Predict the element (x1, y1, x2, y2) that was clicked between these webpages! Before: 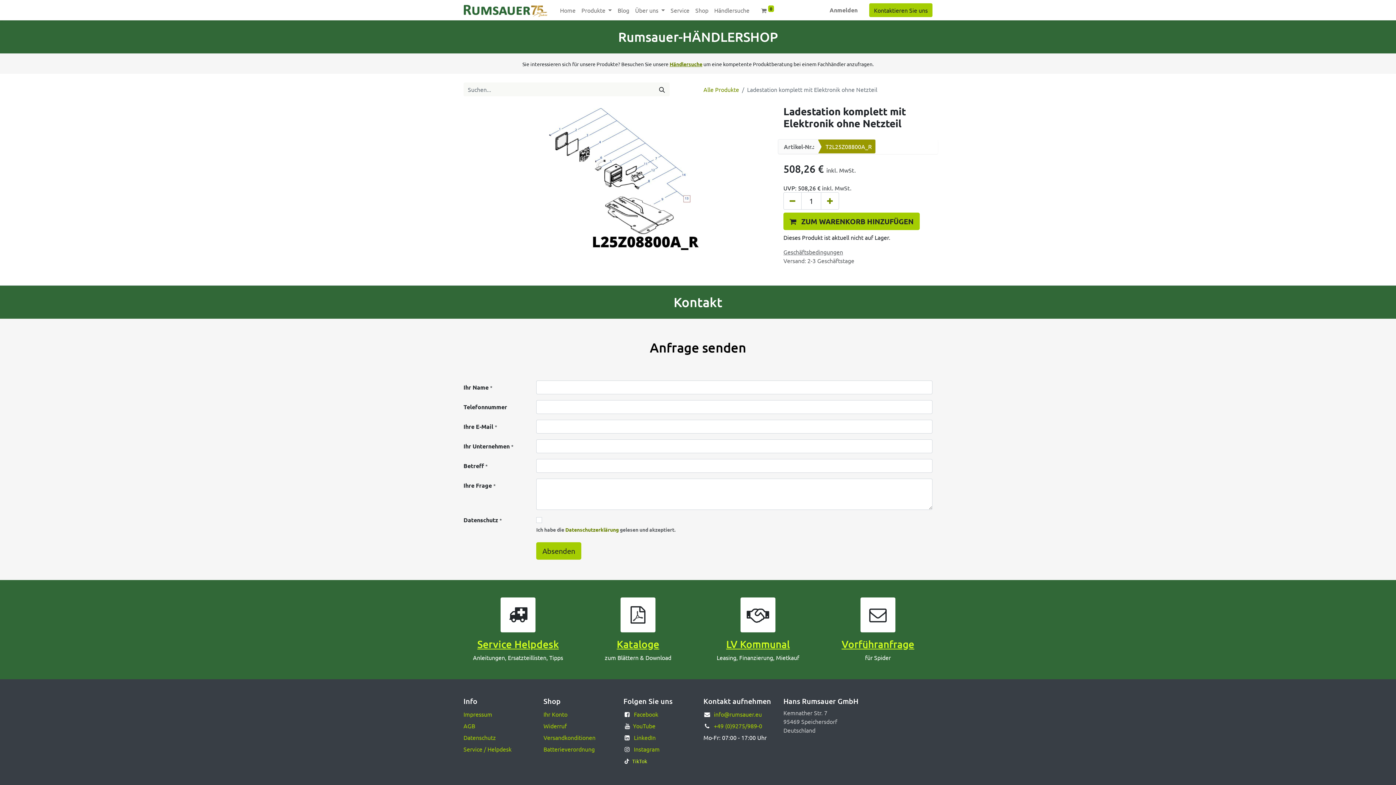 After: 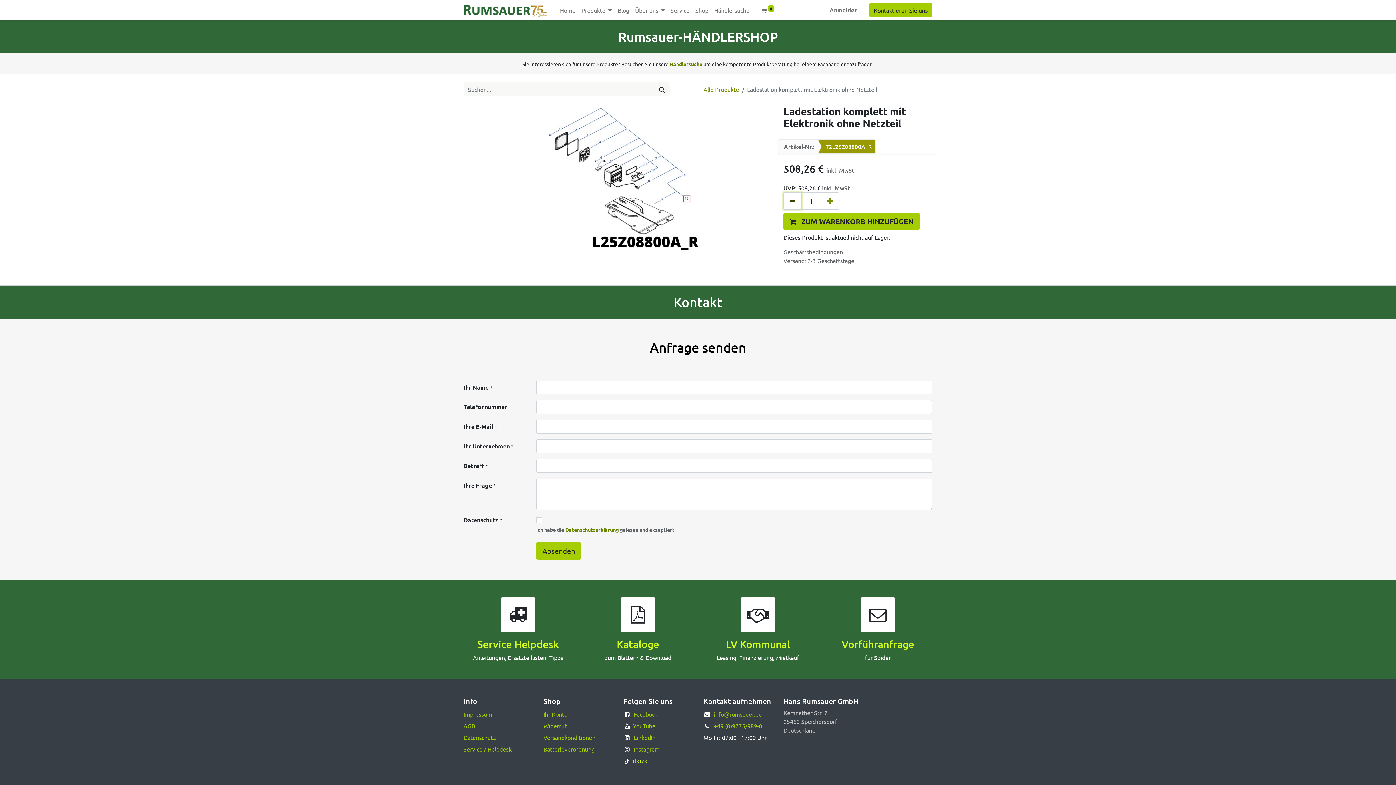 Action: label: Entfernen bbox: (783, 192, 801, 209)